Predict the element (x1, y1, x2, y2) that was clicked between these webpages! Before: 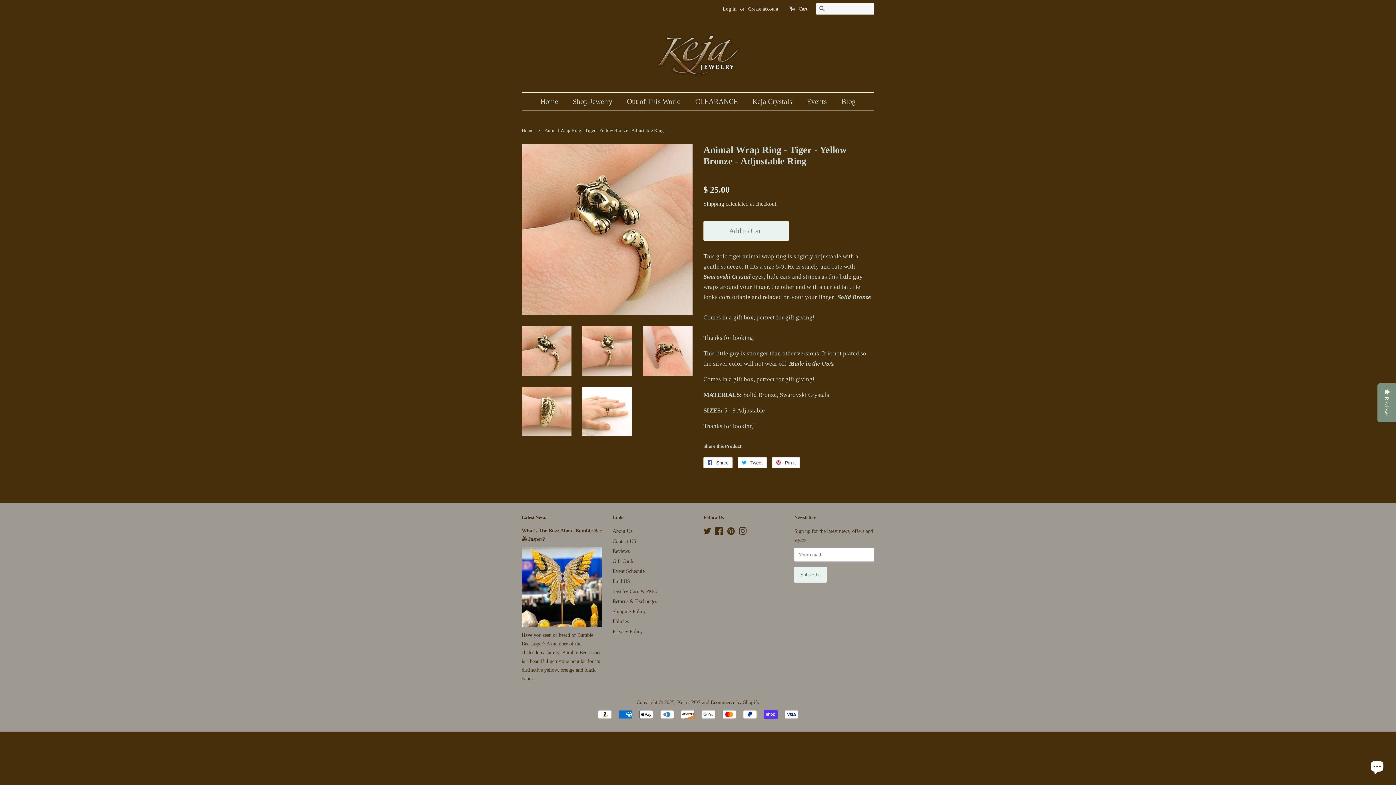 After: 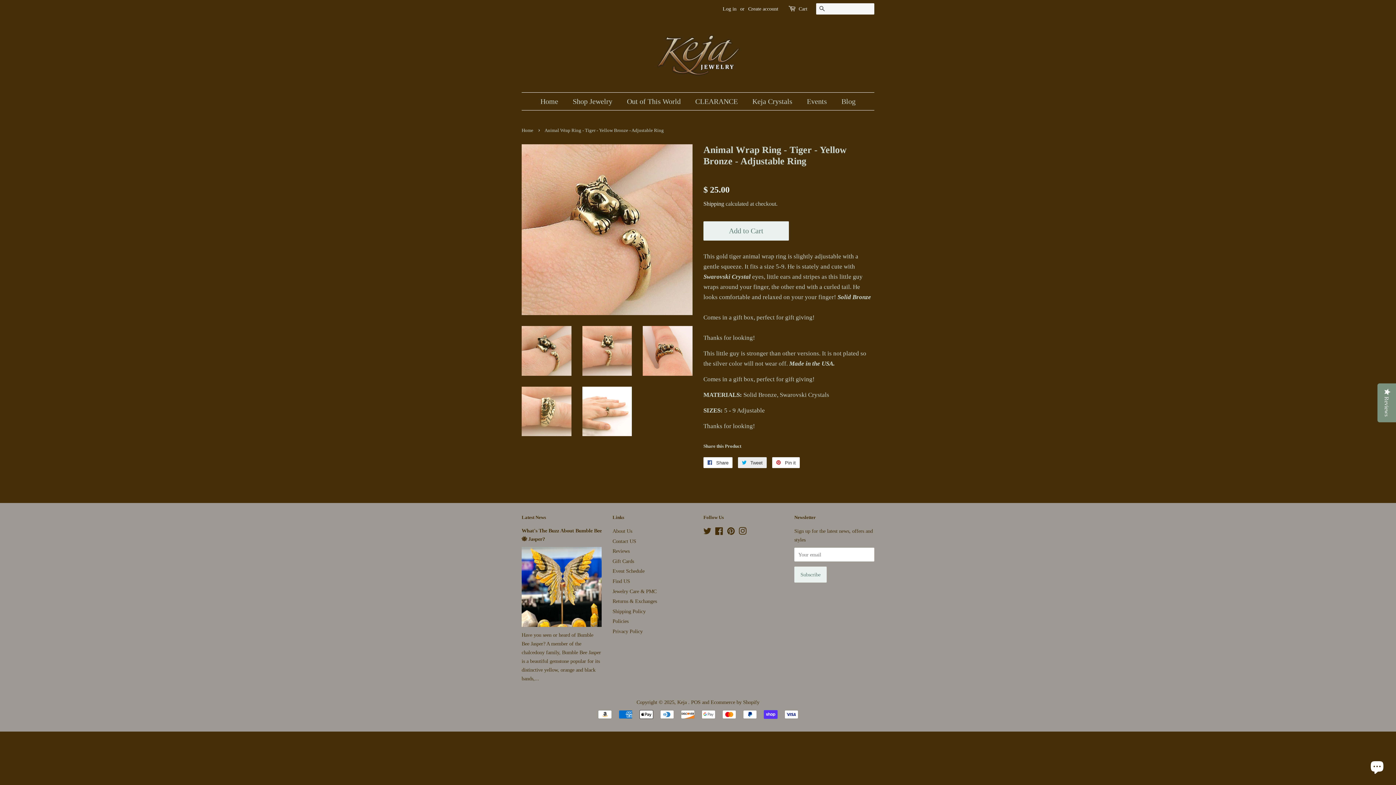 Action: label:  Tweet
Tweet on Twitter bbox: (738, 457, 766, 468)